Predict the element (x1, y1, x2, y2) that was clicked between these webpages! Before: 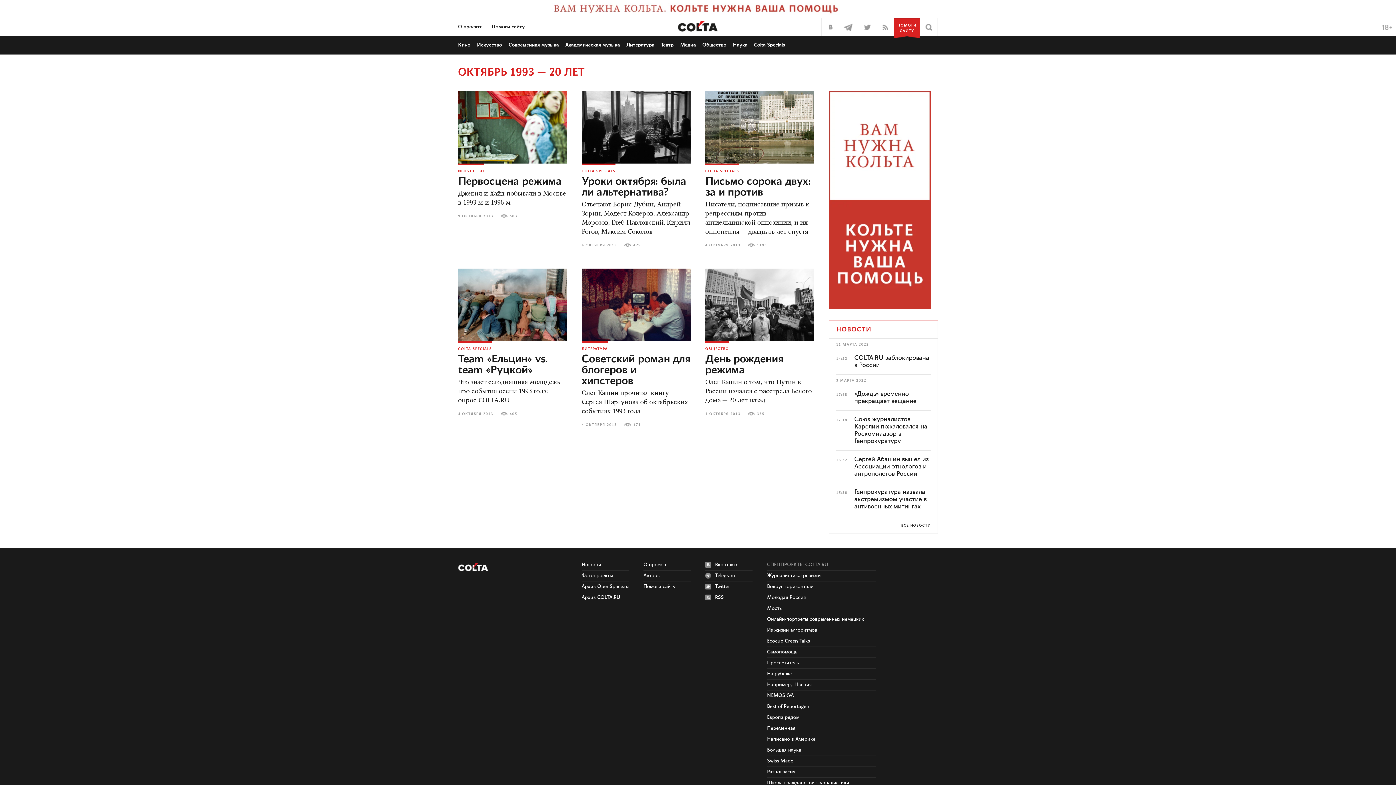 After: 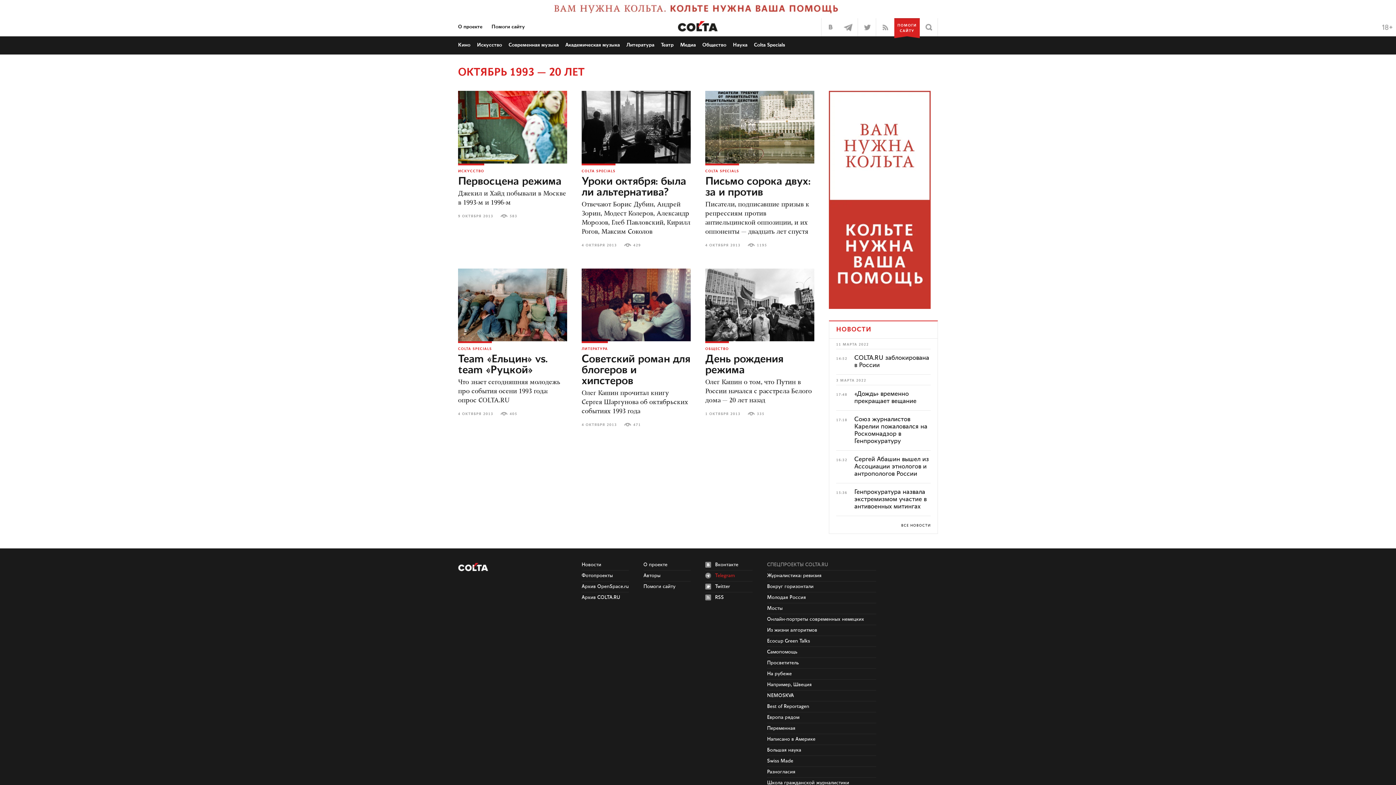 Action: bbox: (705, 573, 735, 578) label: Telegram